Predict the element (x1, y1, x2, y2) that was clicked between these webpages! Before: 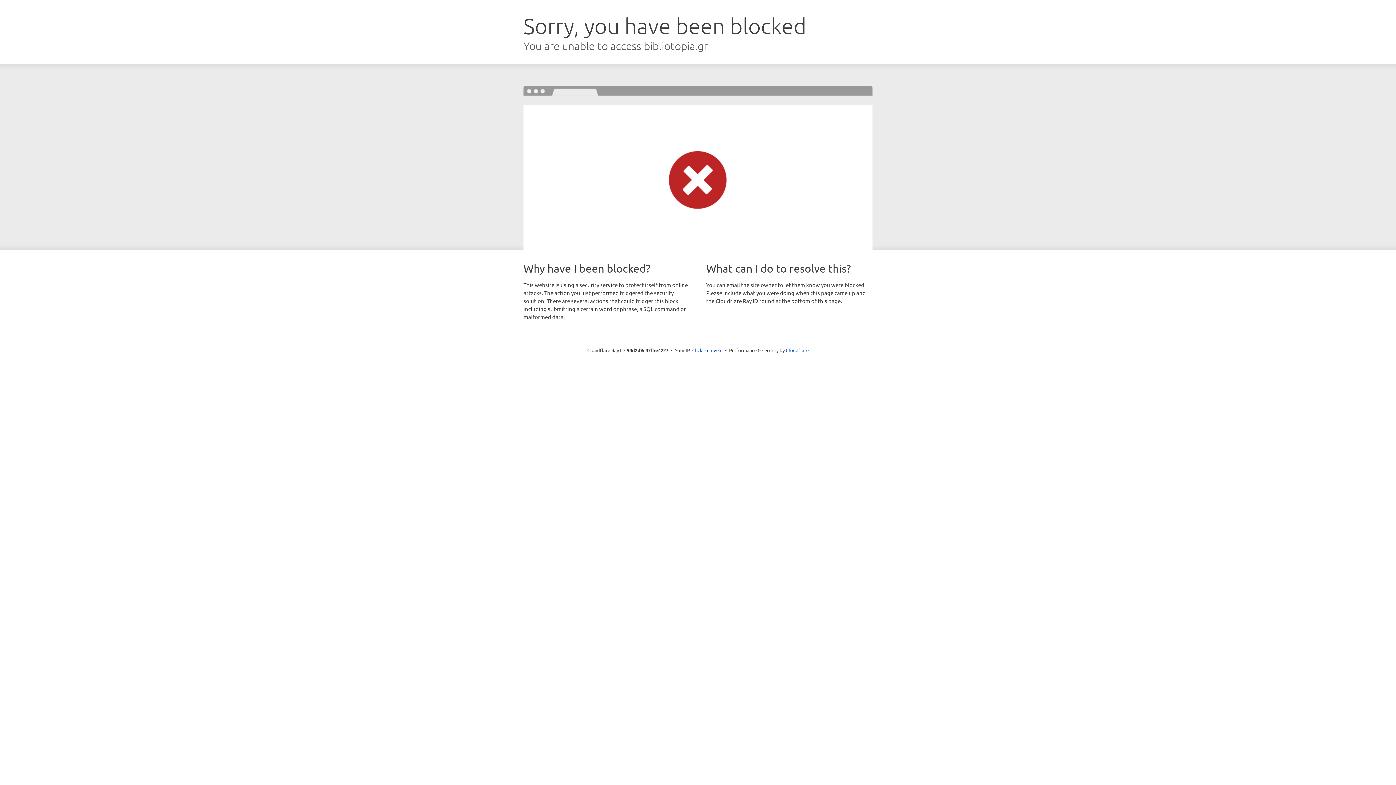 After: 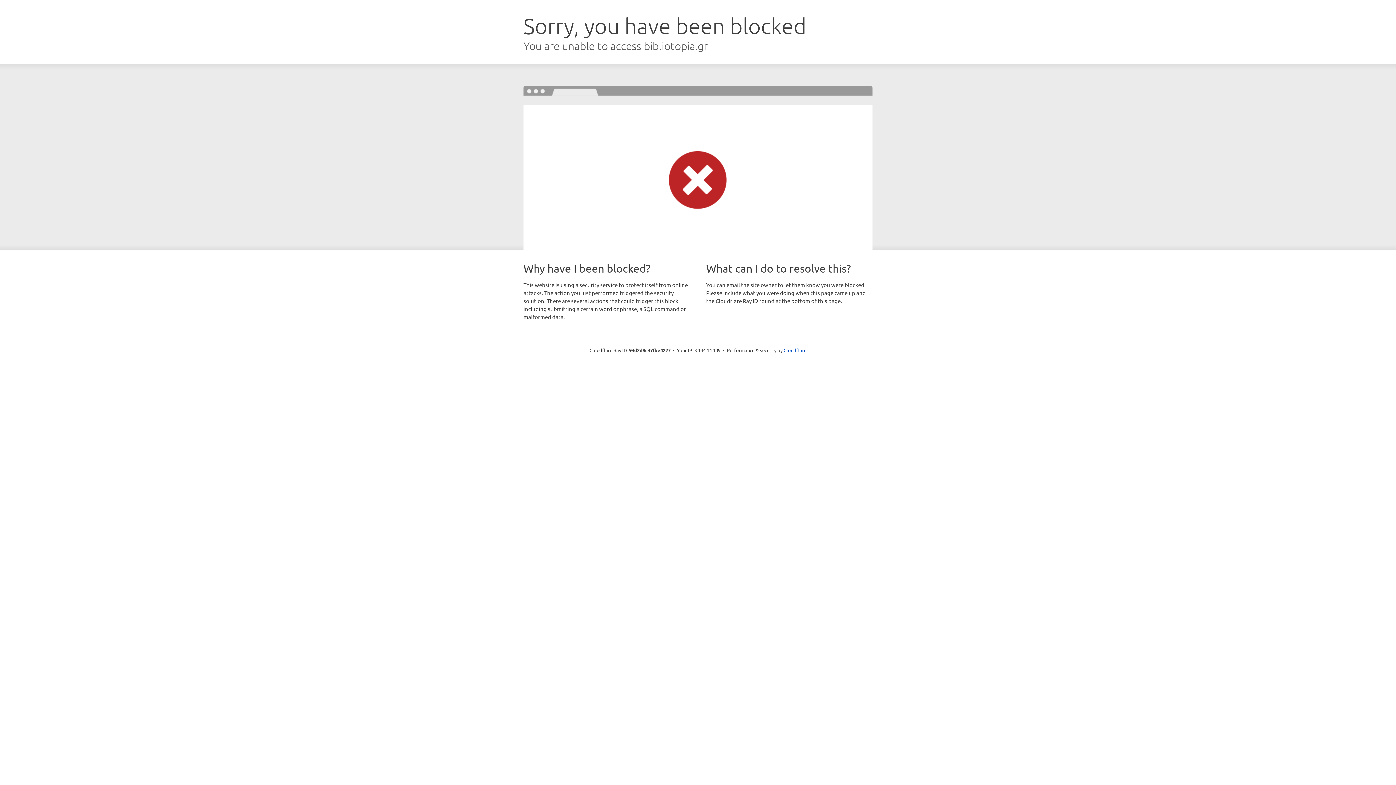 Action: label: Click to reveal bbox: (692, 346, 722, 353)